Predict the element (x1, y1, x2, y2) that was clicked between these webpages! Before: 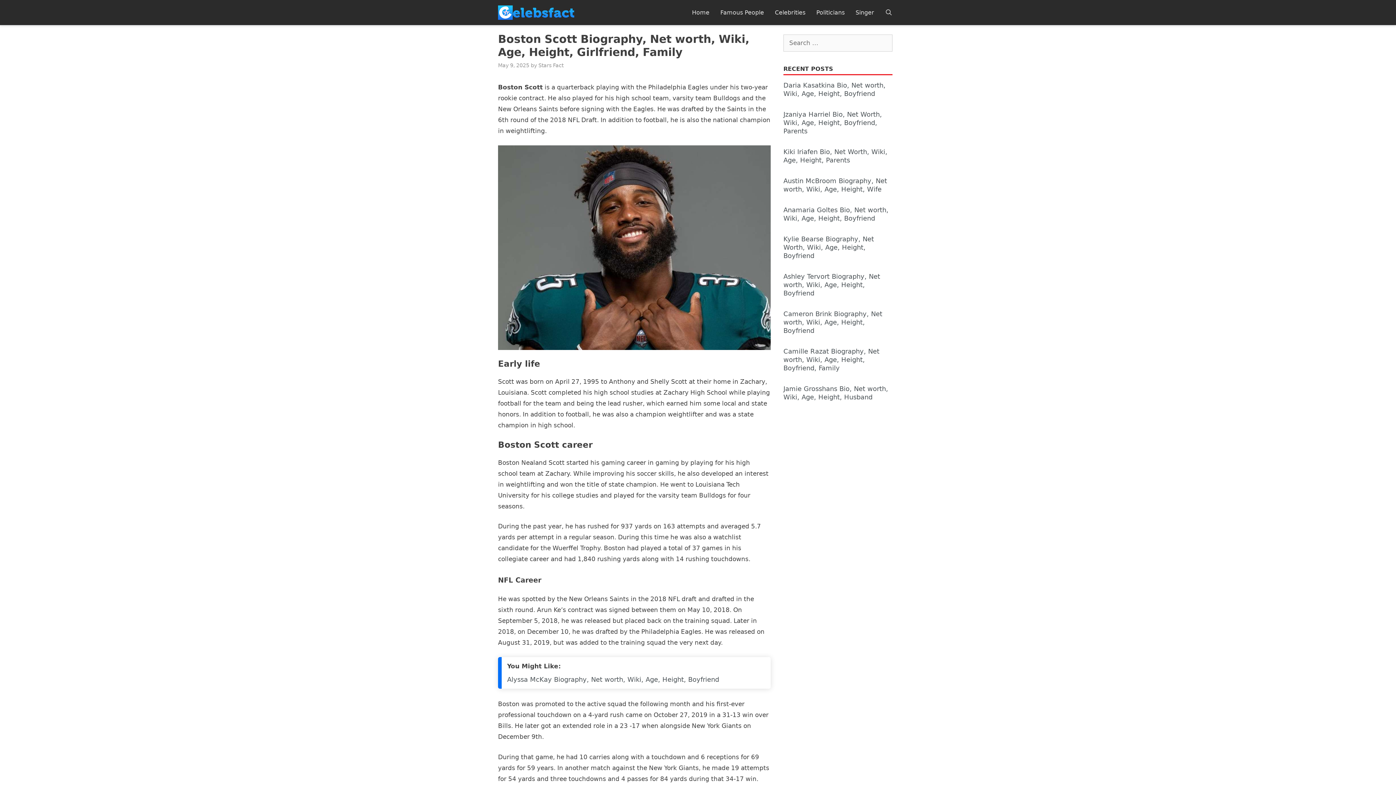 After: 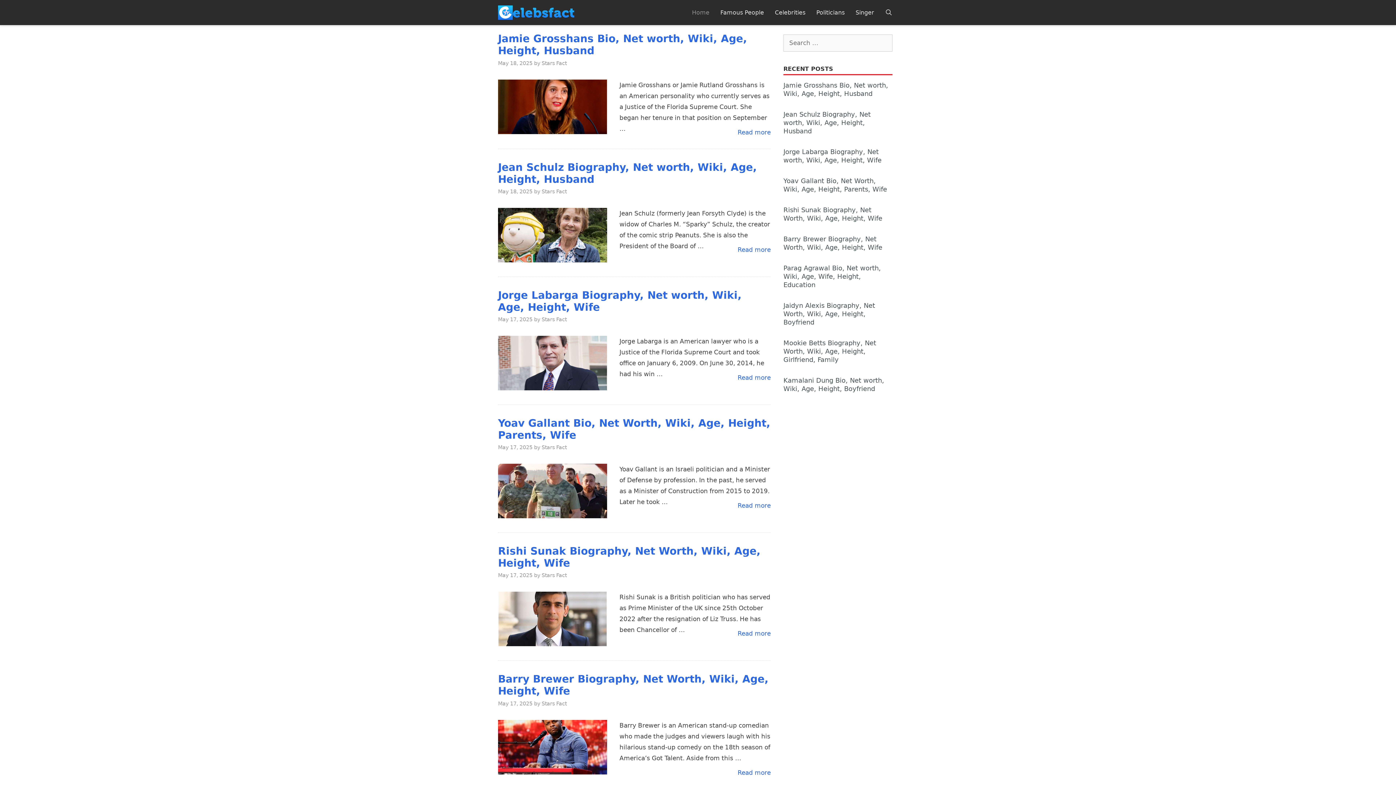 Action: bbox: (538, 62, 563, 68) label: Stars Fact